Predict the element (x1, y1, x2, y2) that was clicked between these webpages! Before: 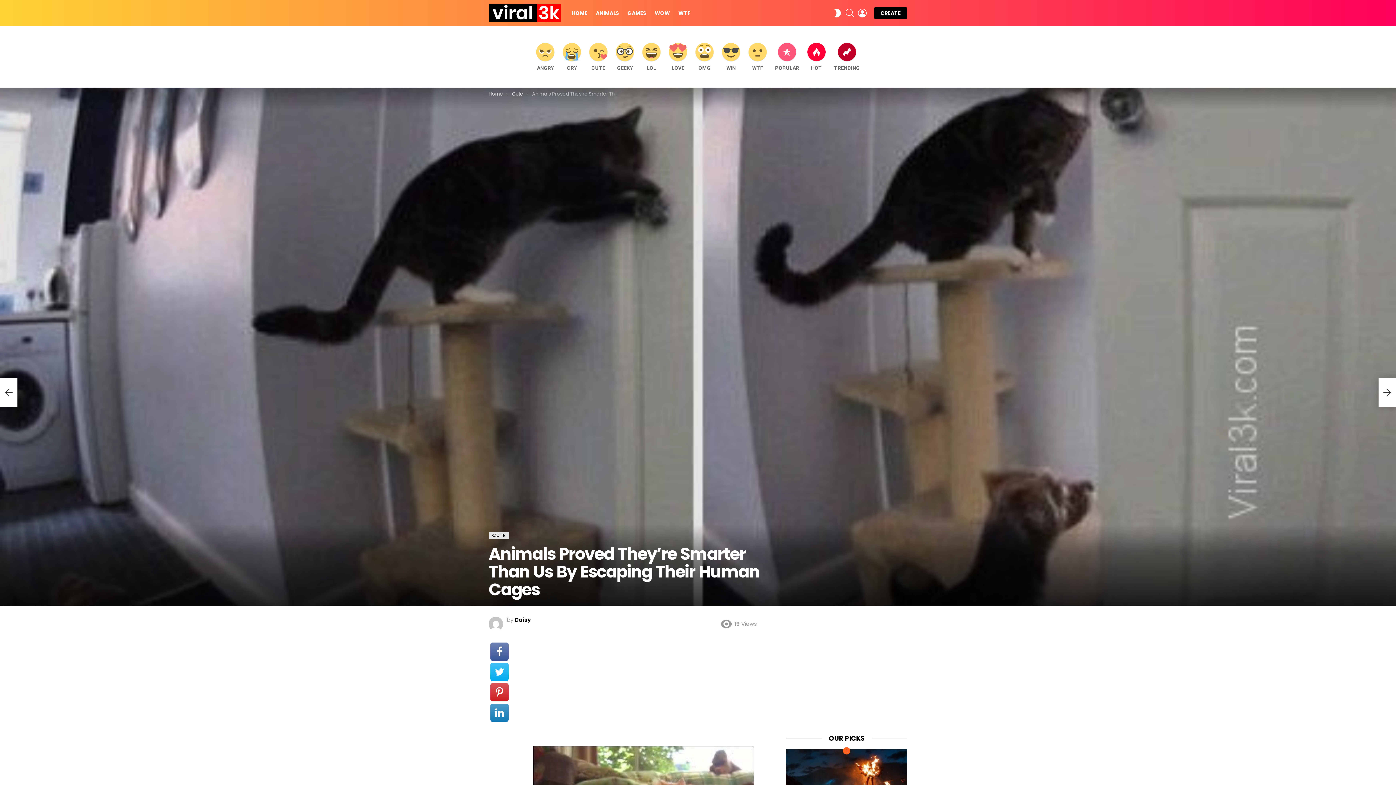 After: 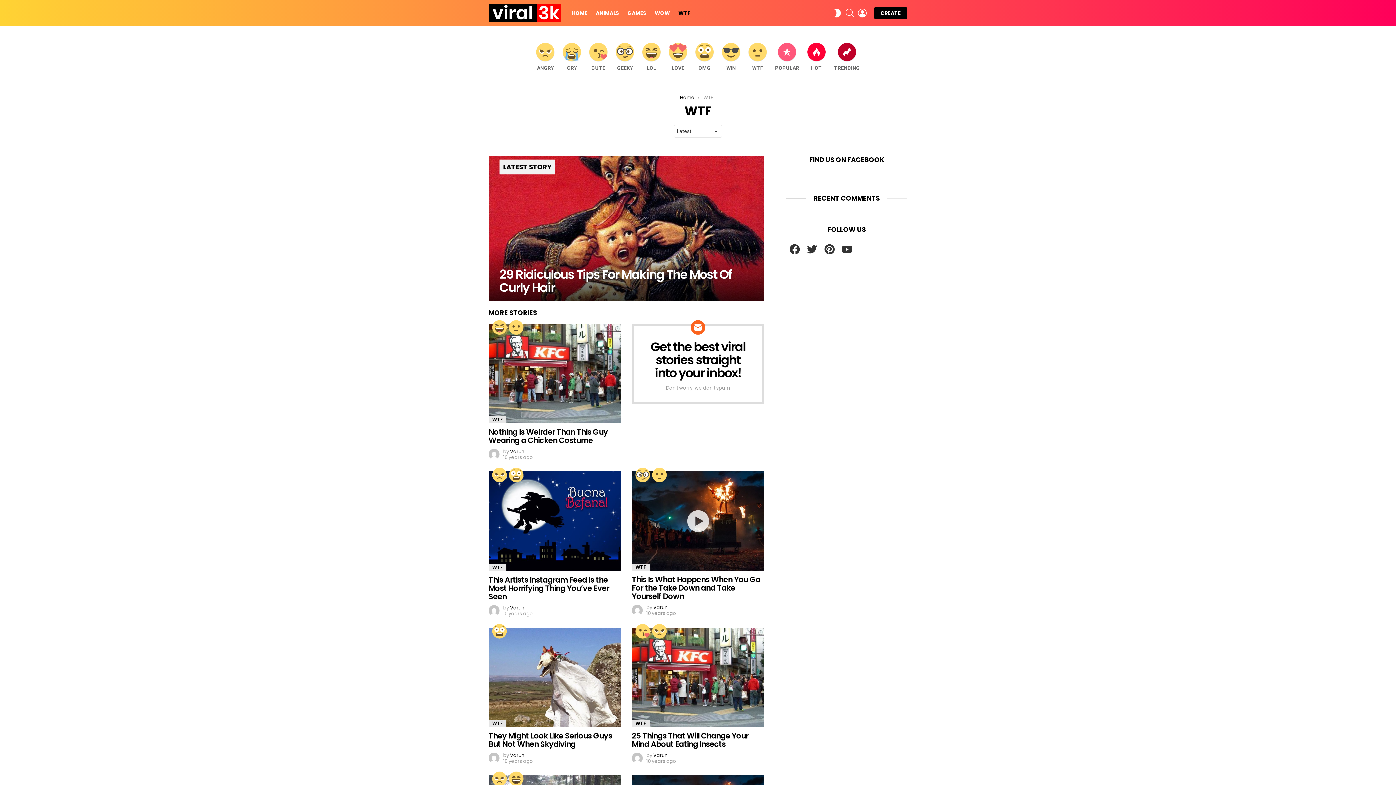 Action: label: WTF bbox: (674, 7, 694, 18)